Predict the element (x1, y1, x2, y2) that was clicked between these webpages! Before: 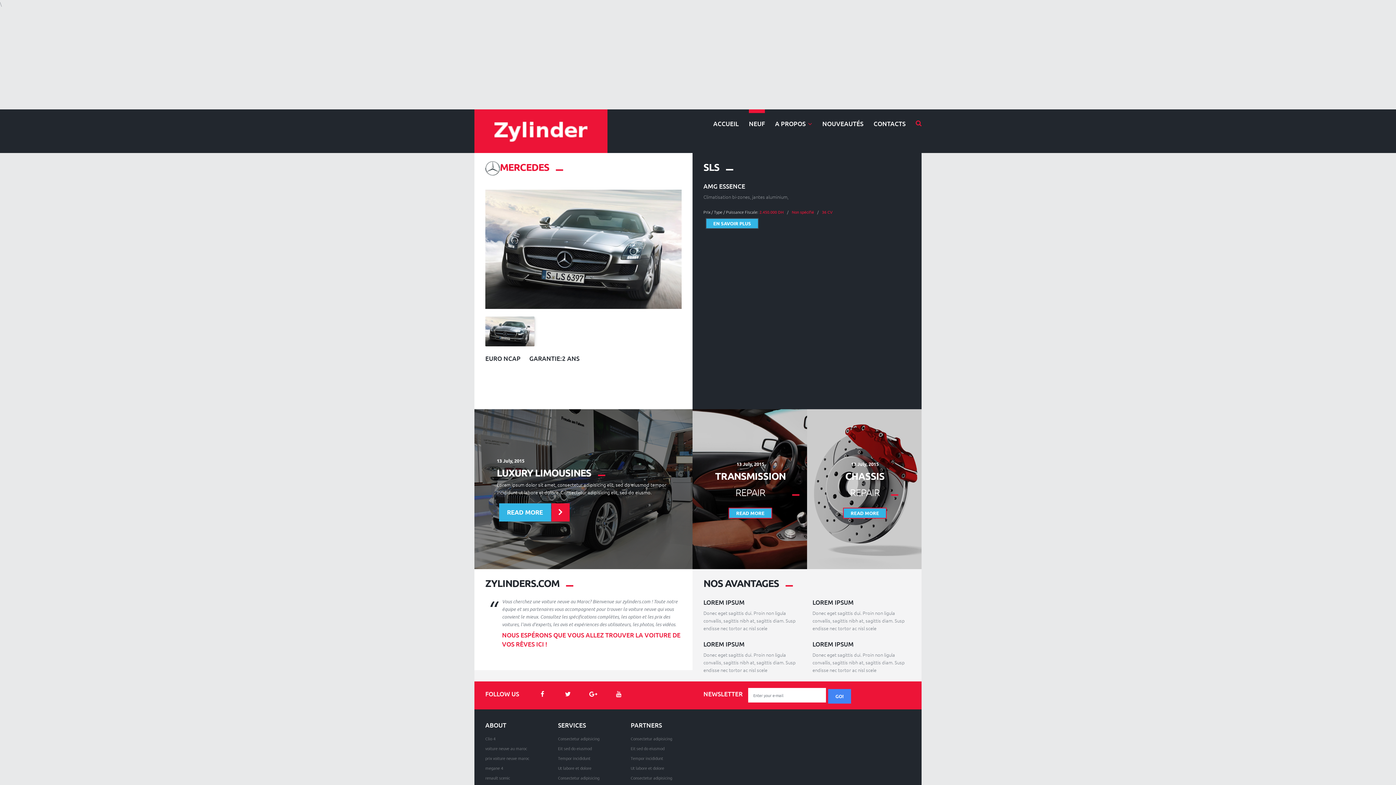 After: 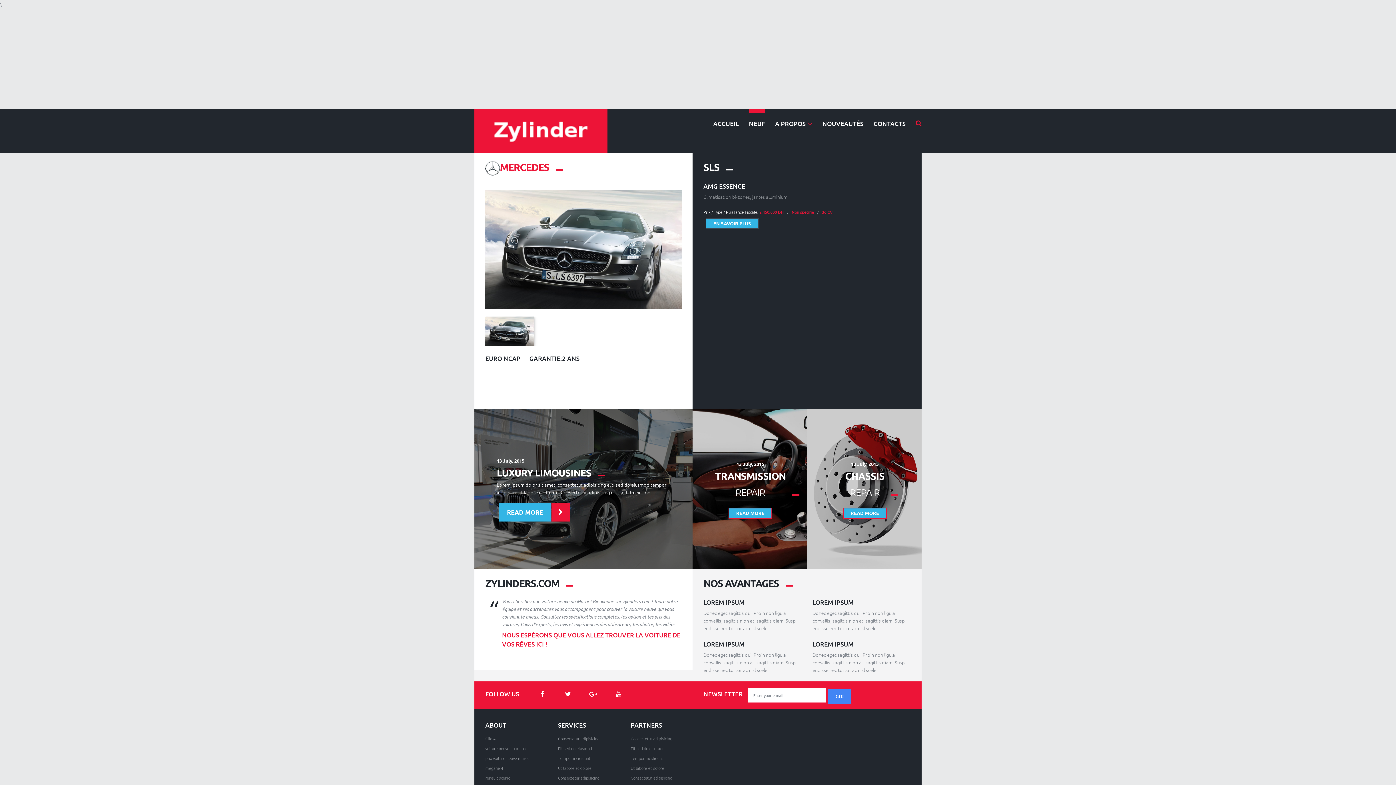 Action: label: READ MORE bbox: (499, 503, 551, 521)